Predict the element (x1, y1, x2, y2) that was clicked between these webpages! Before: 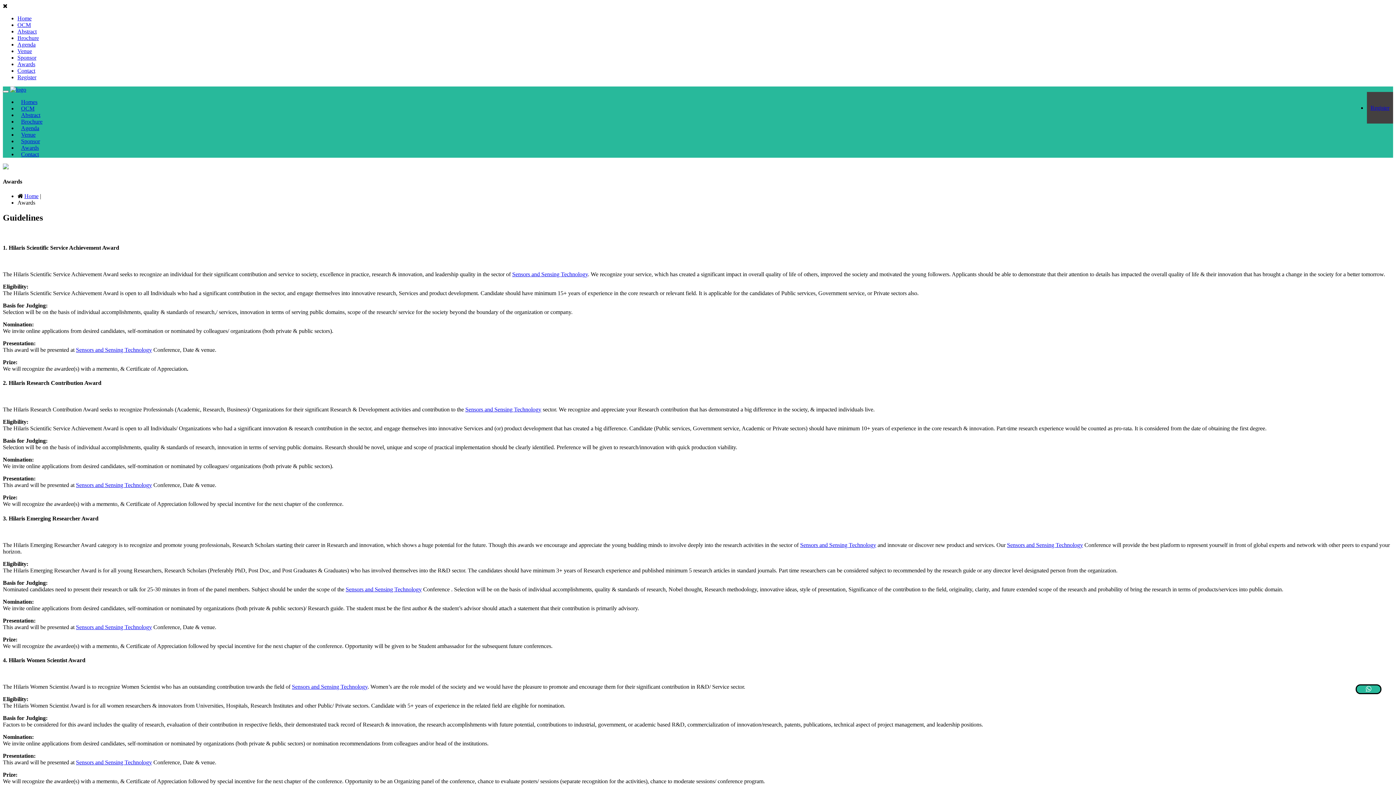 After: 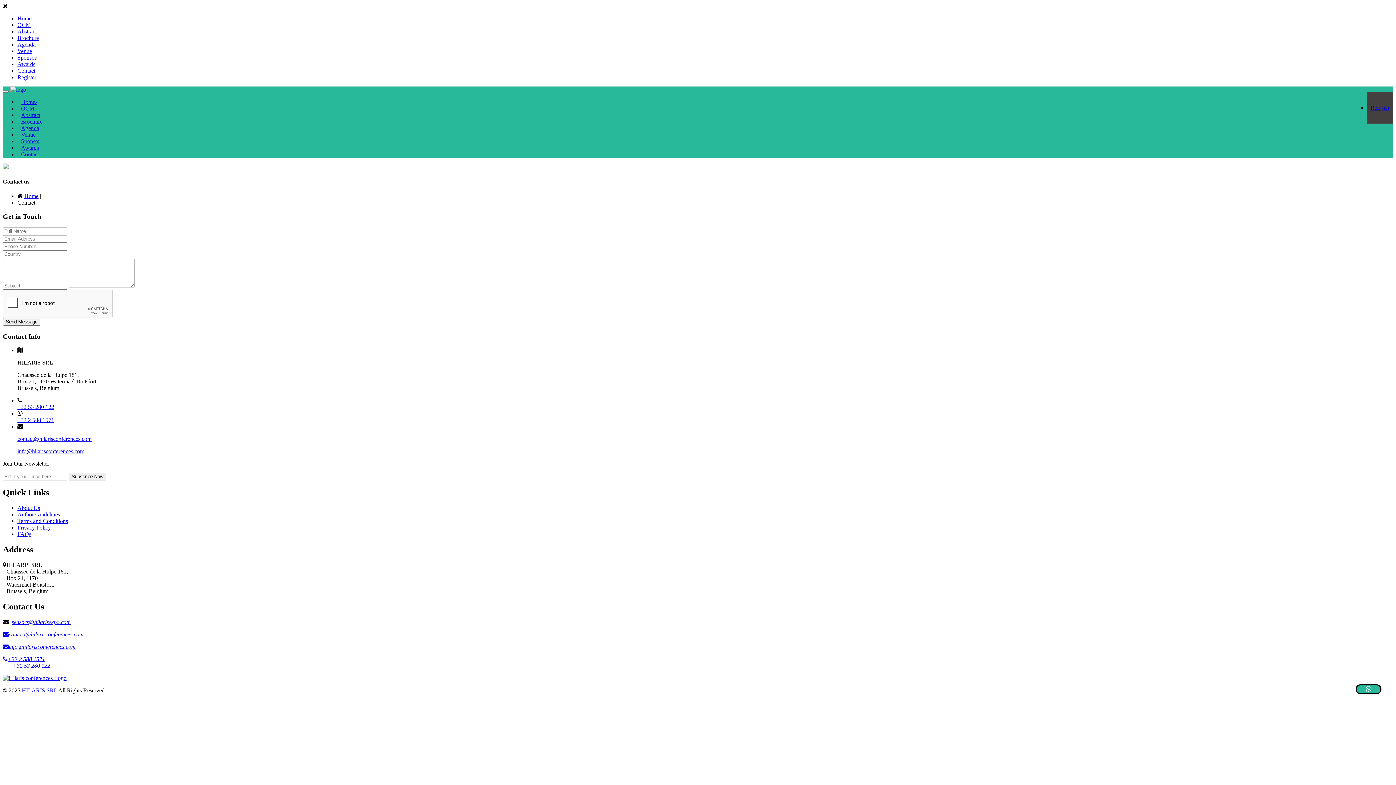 Action: bbox: (17, 138, 42, 170) label: Contact